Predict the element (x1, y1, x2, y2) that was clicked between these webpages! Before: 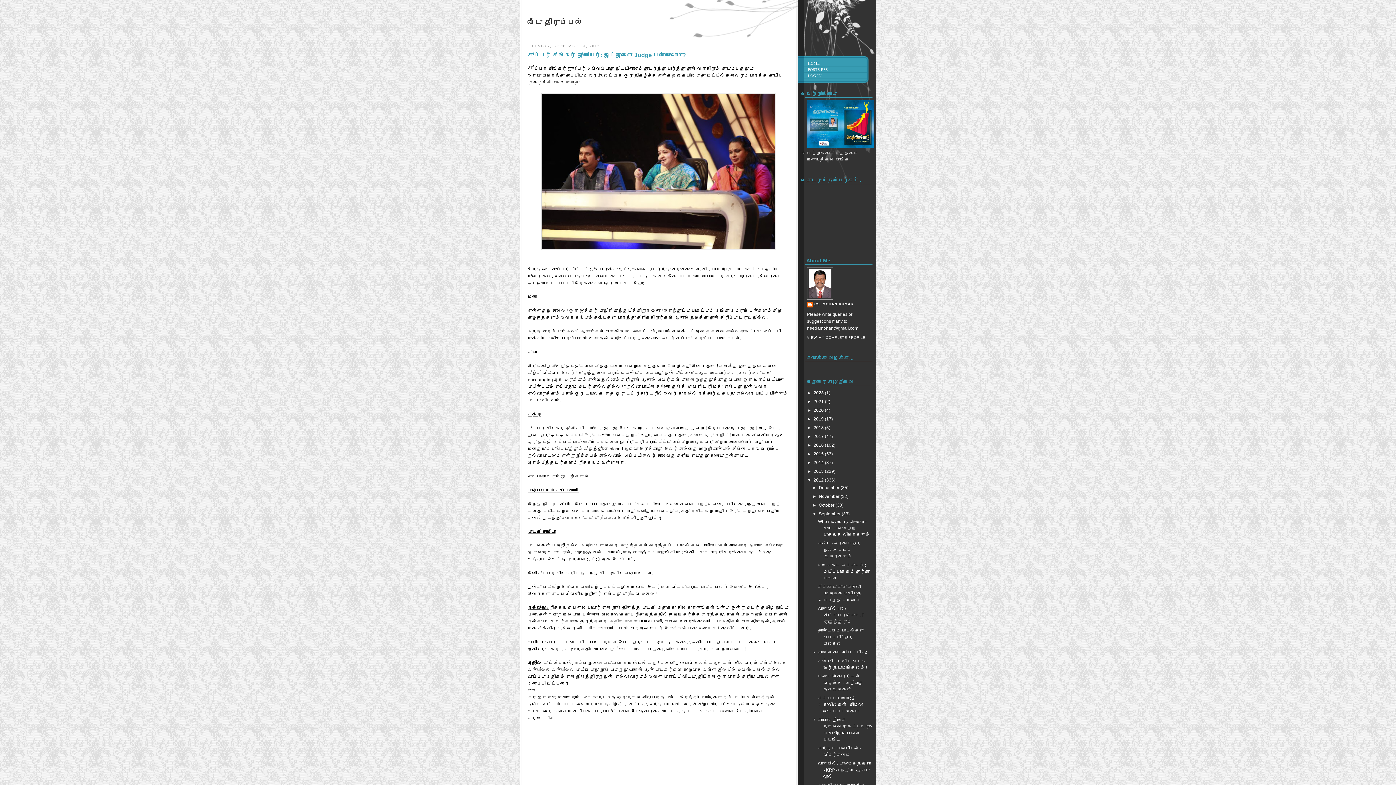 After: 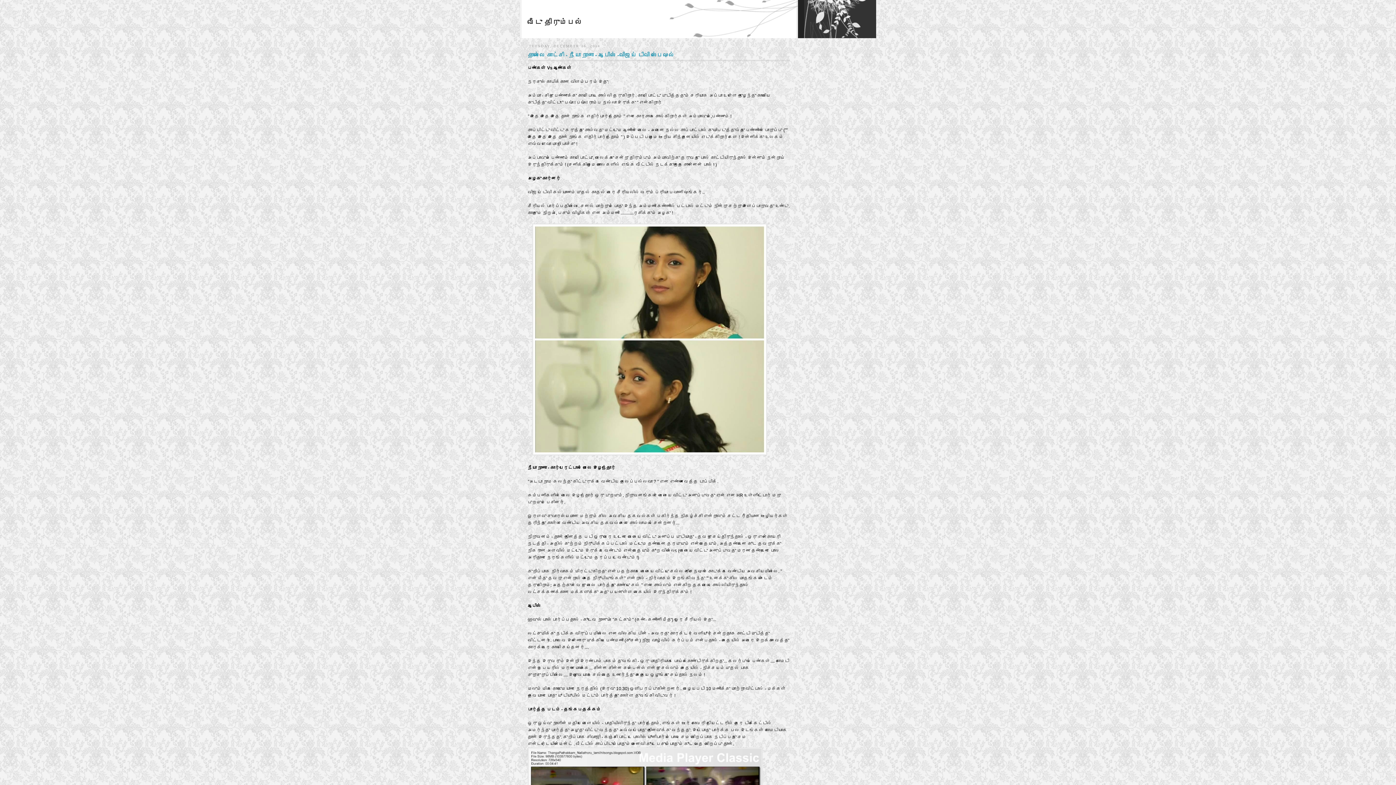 Action: label: 2014  bbox: (813, 460, 825, 465)